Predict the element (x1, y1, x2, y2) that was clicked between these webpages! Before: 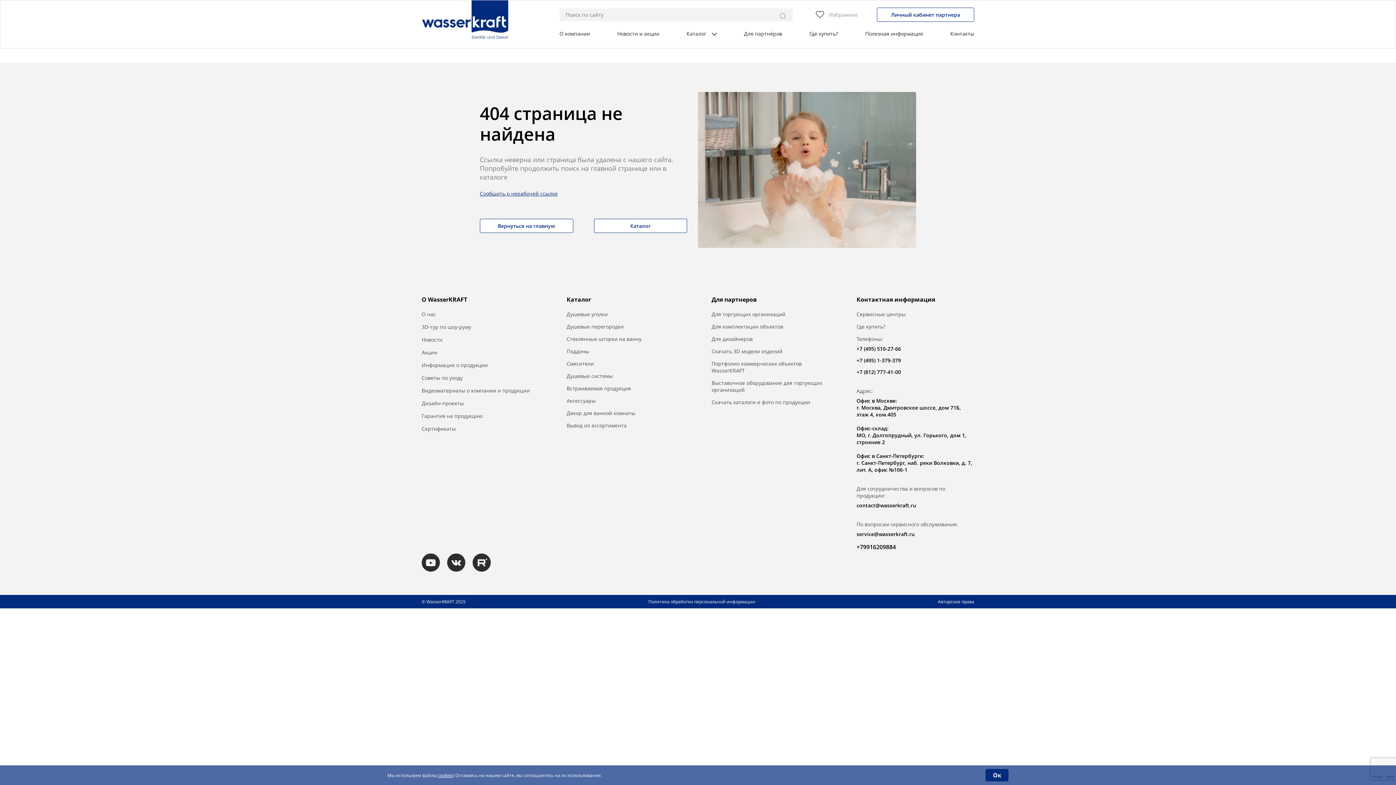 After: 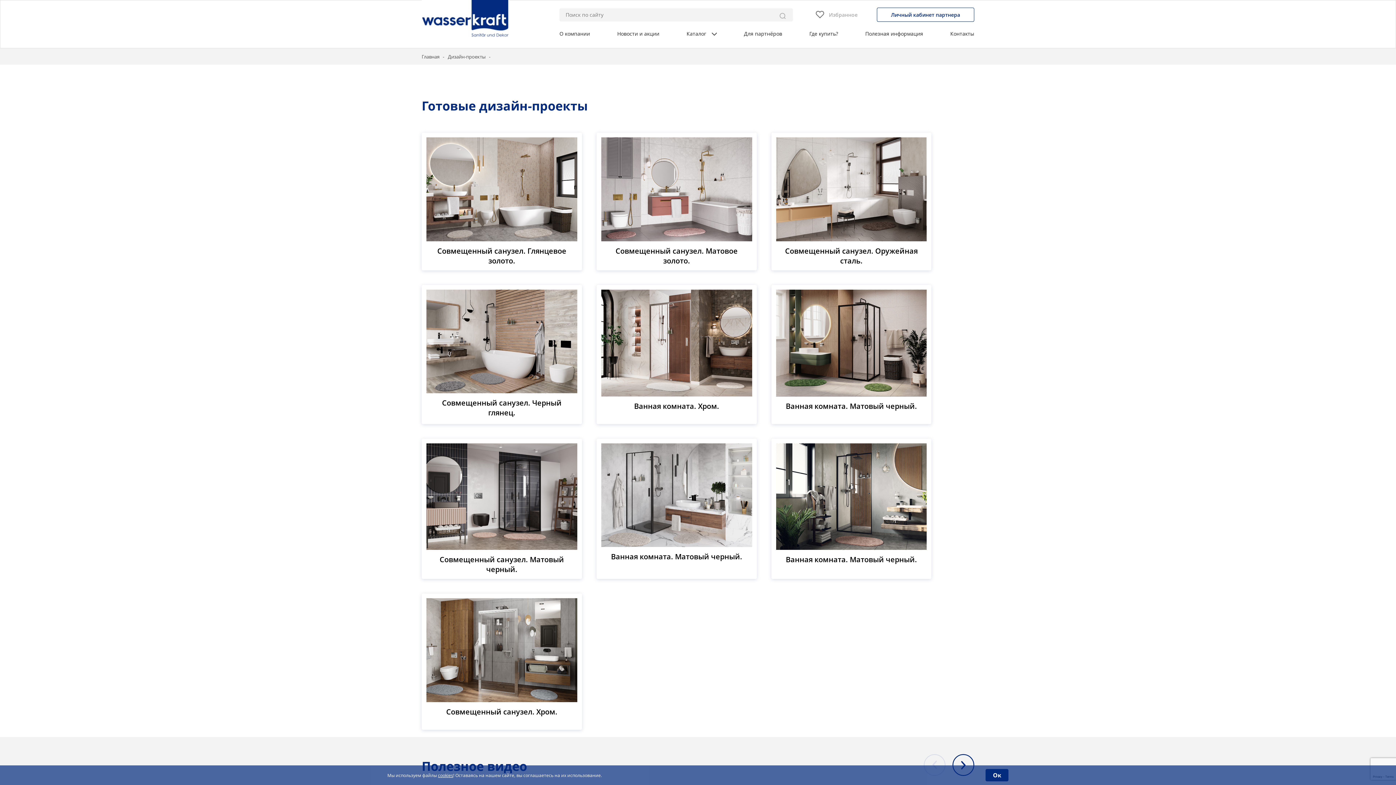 Action: label: Дизайн-проекты bbox: (421, 399, 539, 406)